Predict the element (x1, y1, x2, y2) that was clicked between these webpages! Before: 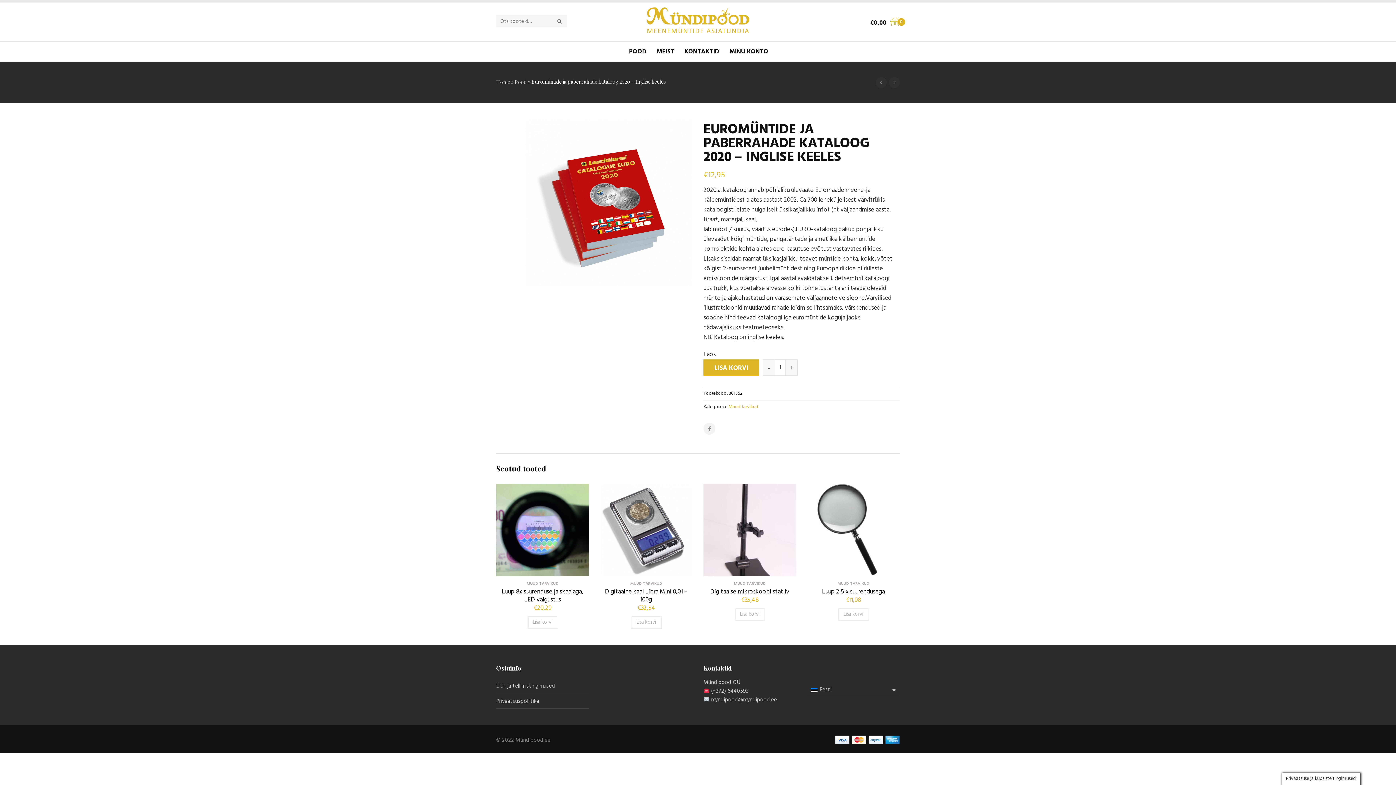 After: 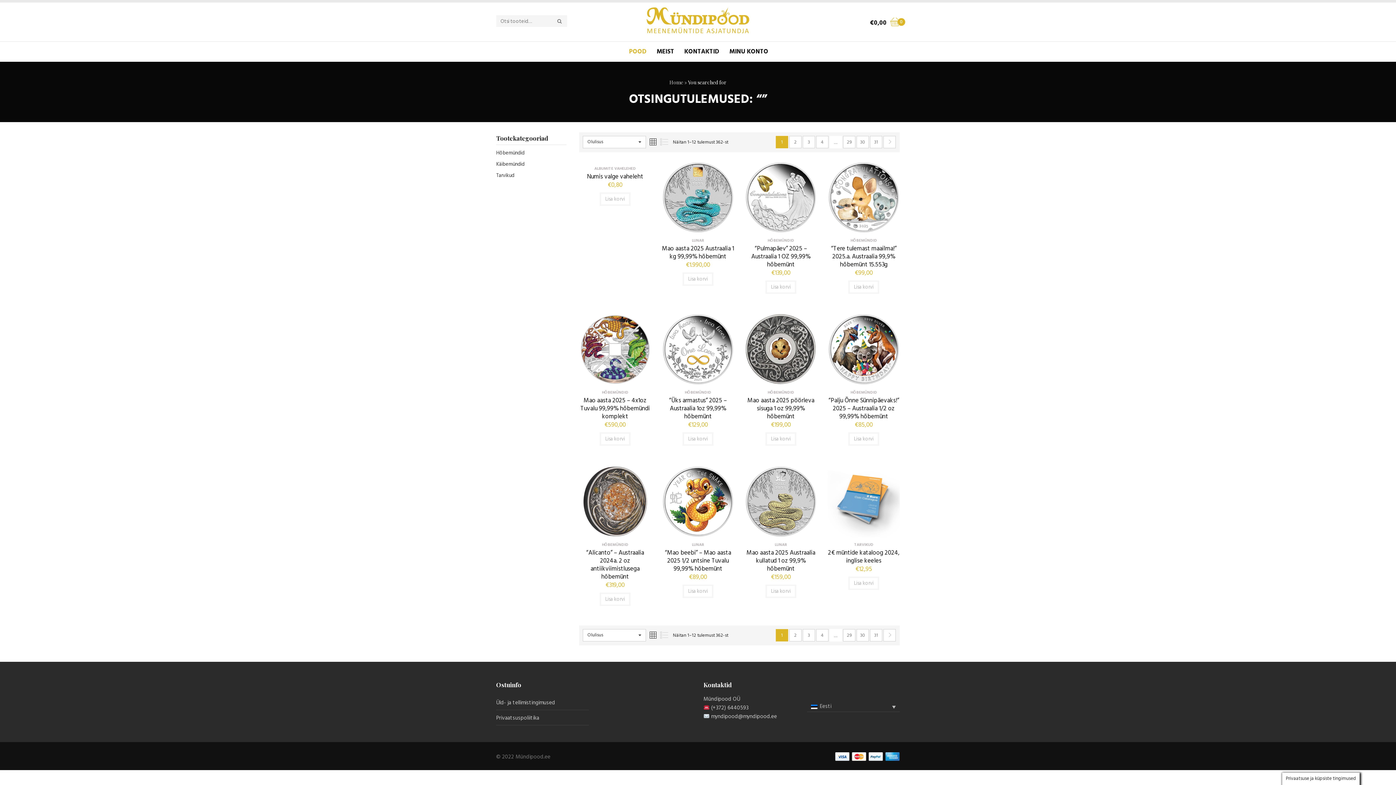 Action: bbox: (560, 16, 567, 26) label: Otsi